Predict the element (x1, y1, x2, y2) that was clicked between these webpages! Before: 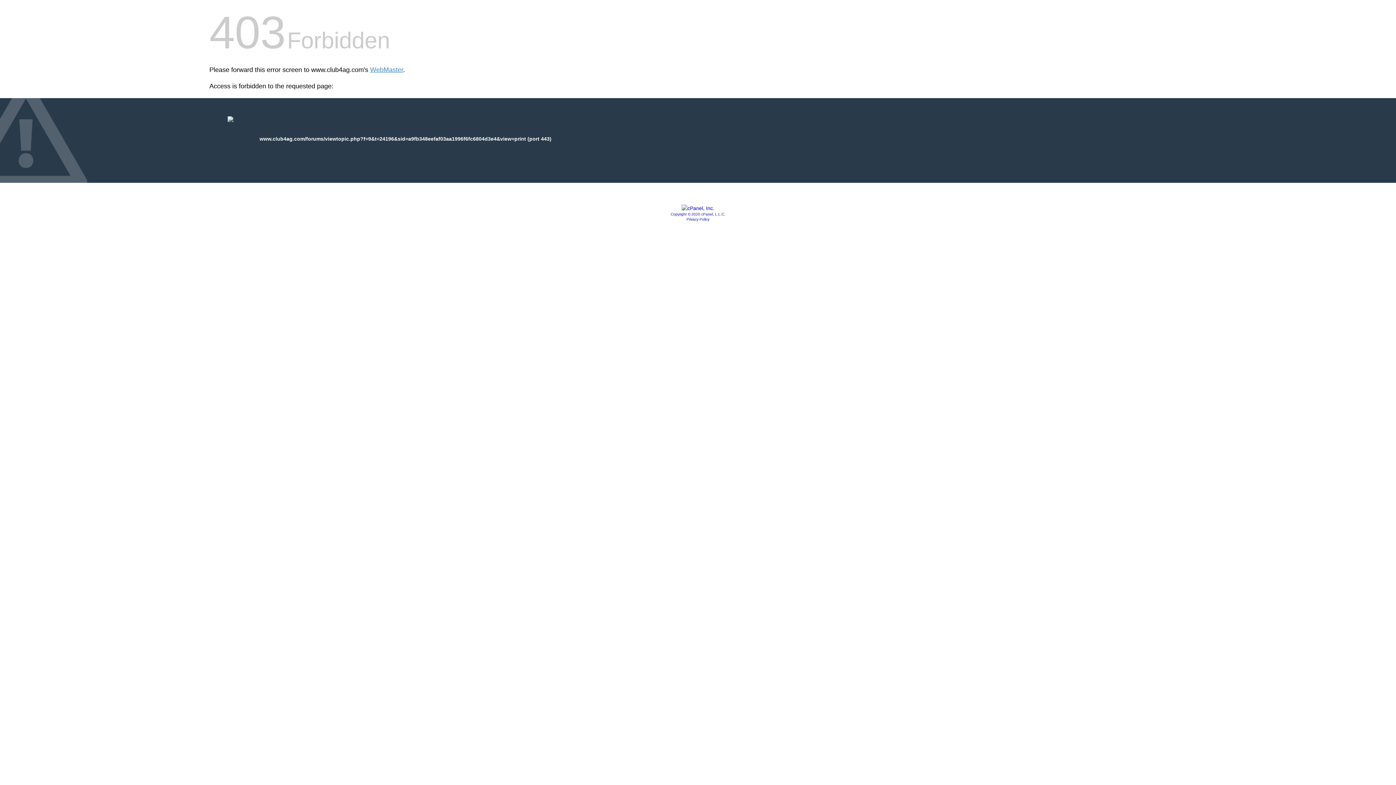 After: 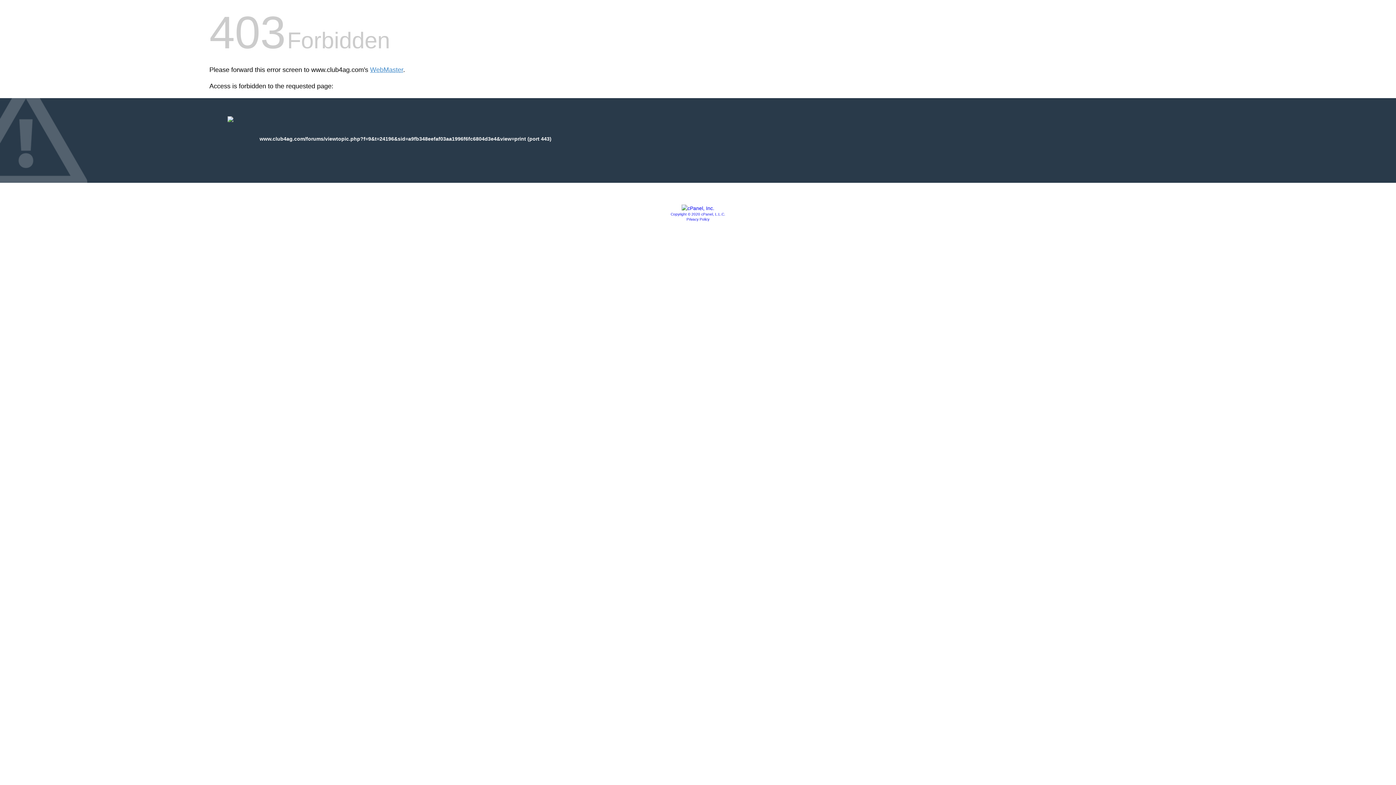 Action: bbox: (670, 212, 725, 216) label: Copyright © 2020 cPanel, L.L.C.